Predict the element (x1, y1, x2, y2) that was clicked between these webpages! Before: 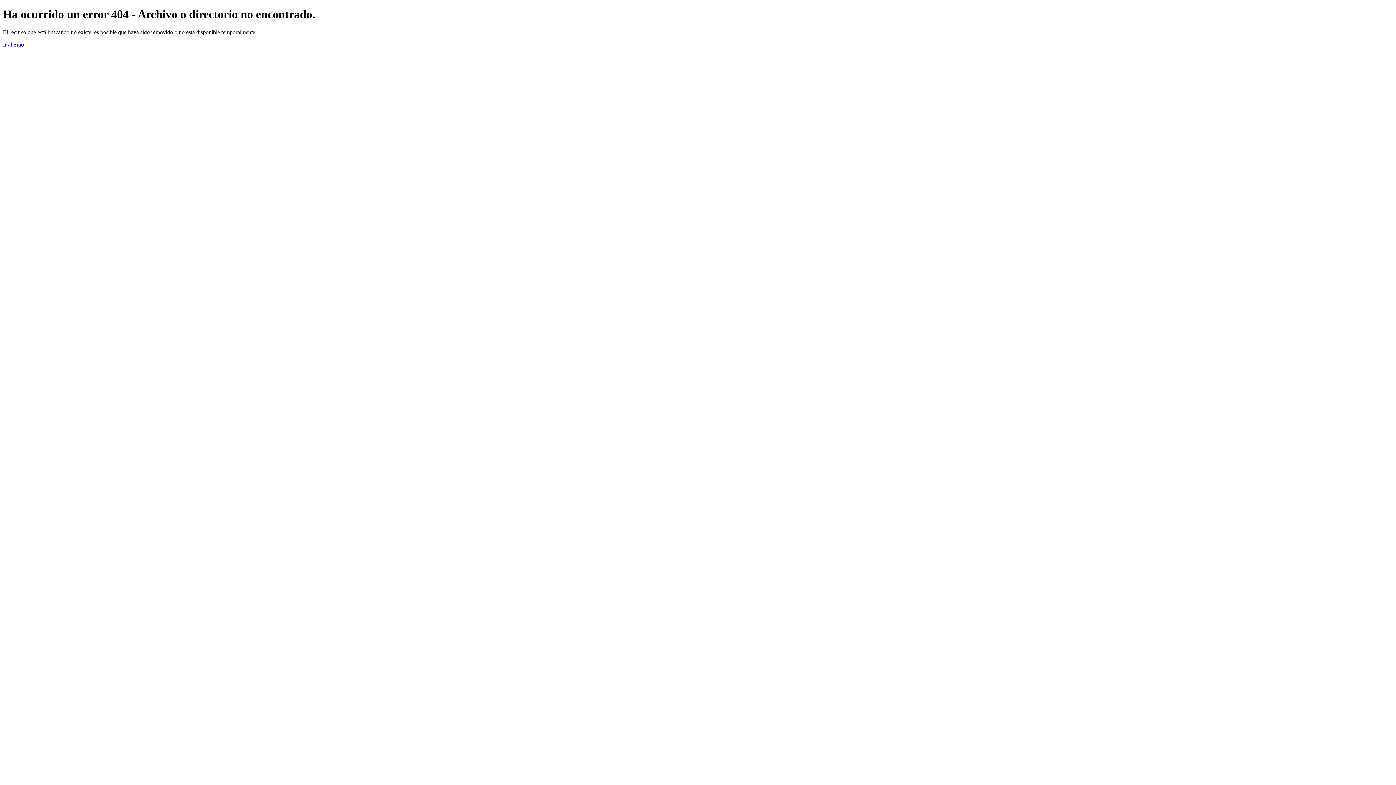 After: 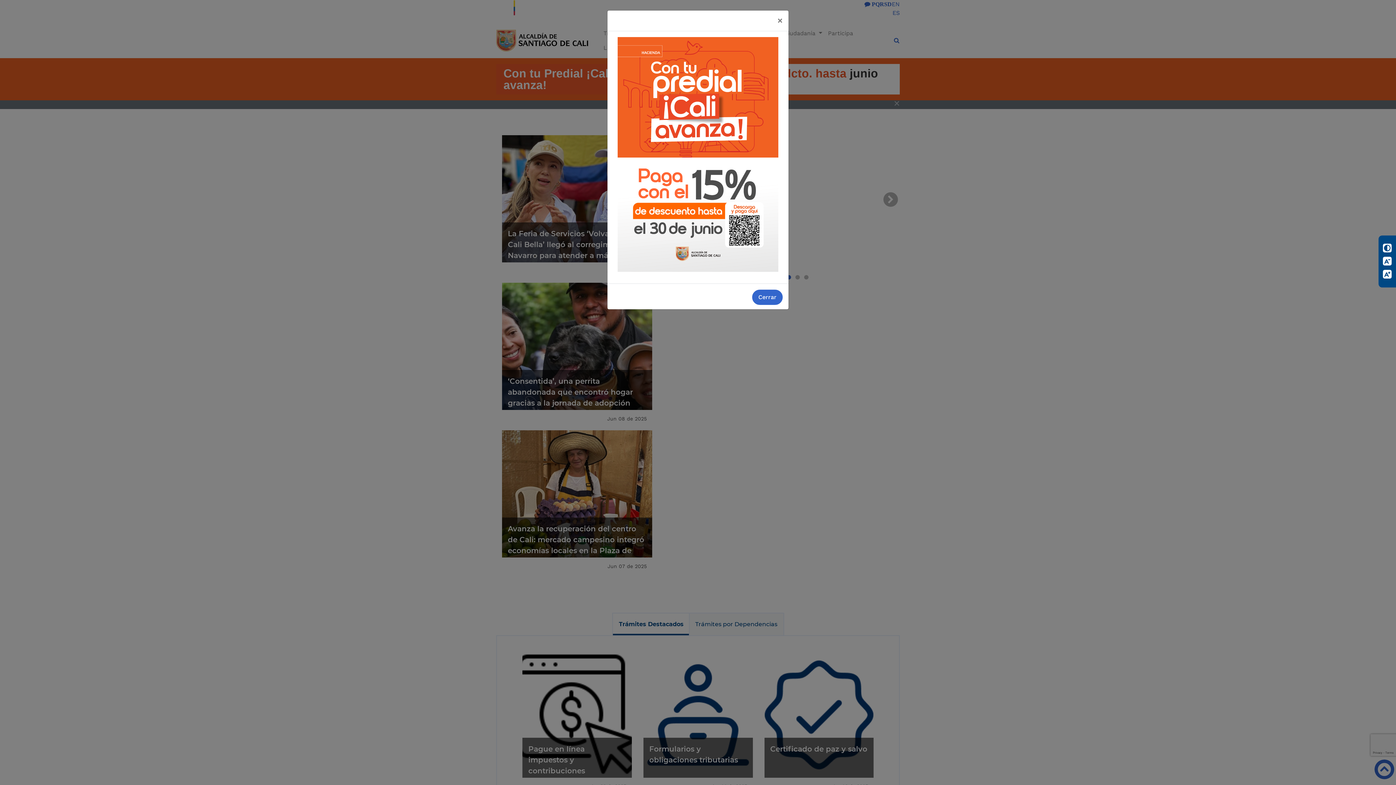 Action: label: Ir al Sitio bbox: (2, 41, 24, 47)